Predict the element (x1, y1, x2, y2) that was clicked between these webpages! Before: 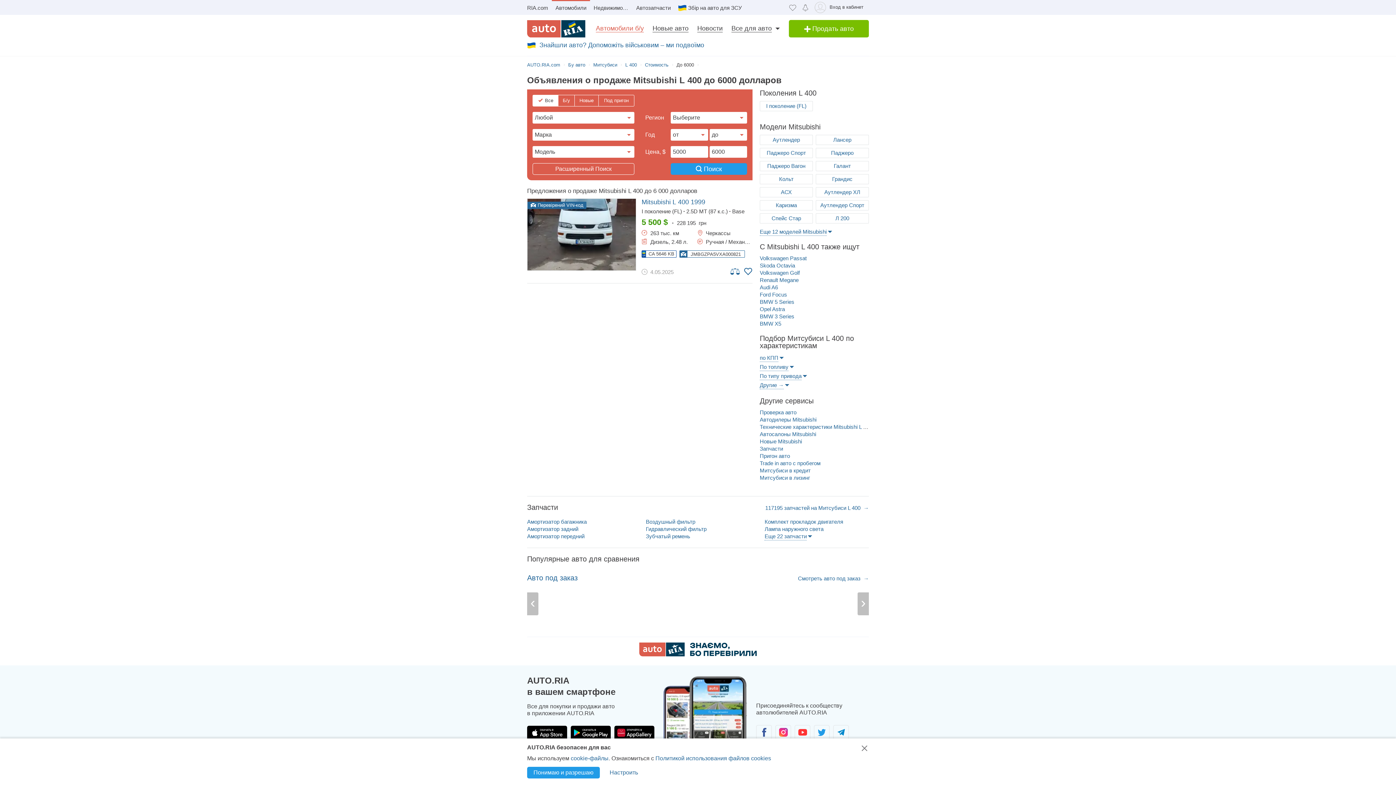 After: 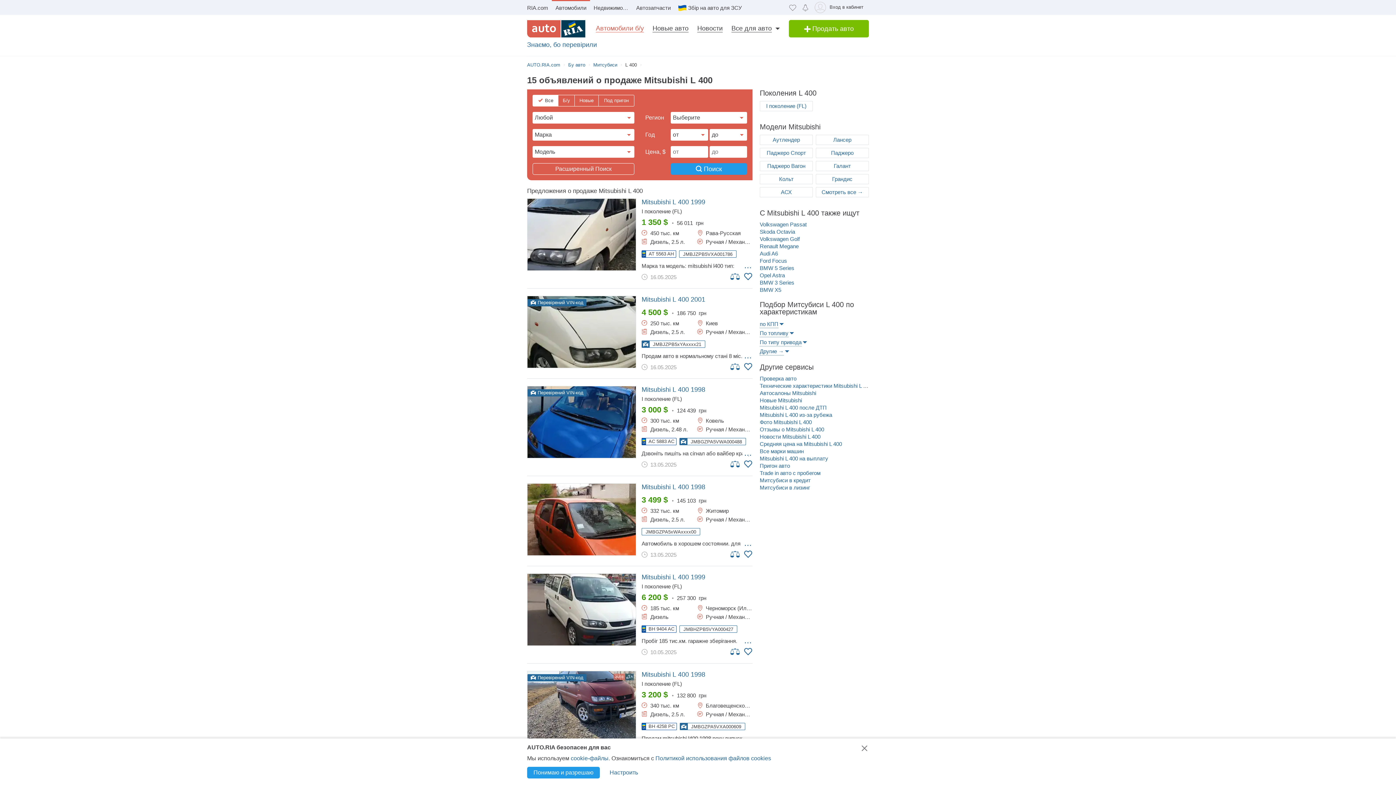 Action: bbox: (625, 62, 638, 68) label: L 400 